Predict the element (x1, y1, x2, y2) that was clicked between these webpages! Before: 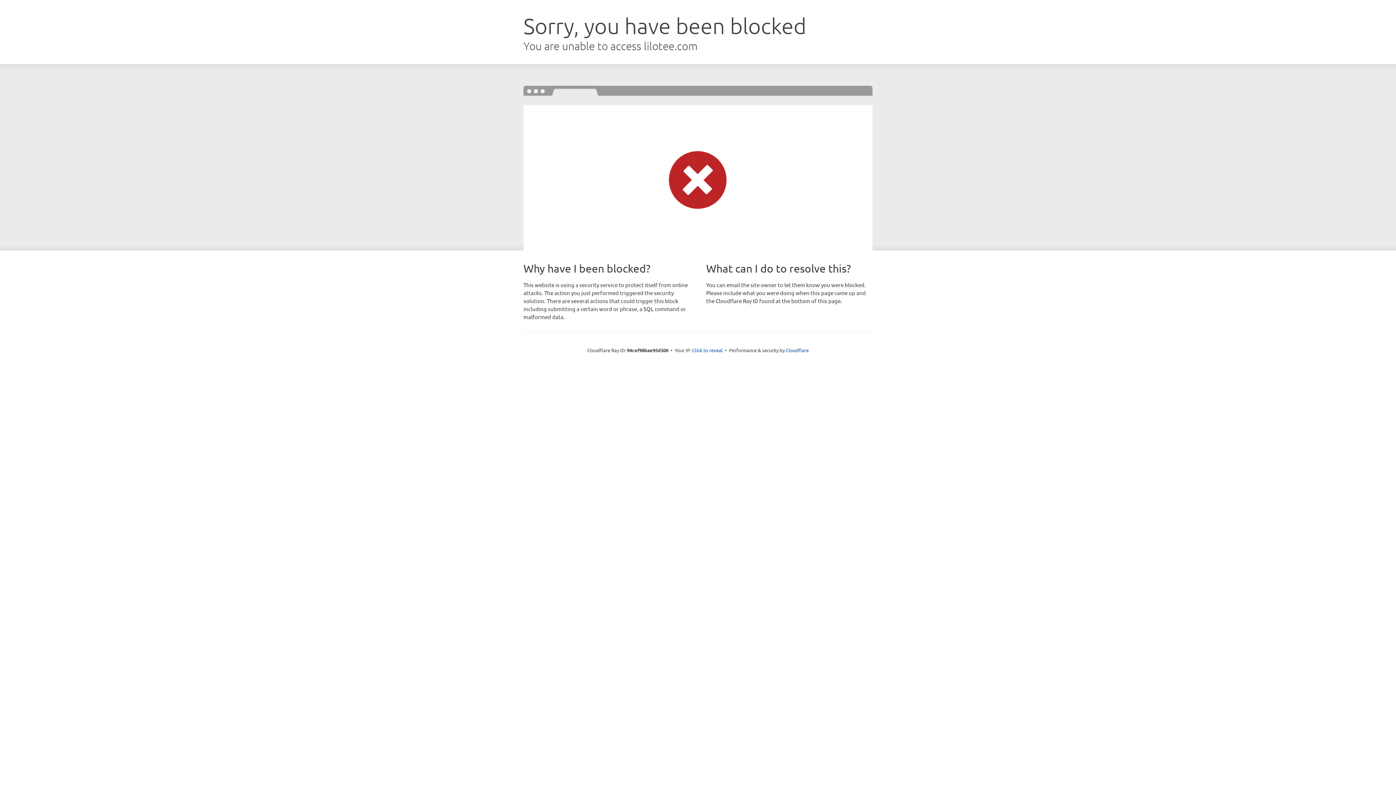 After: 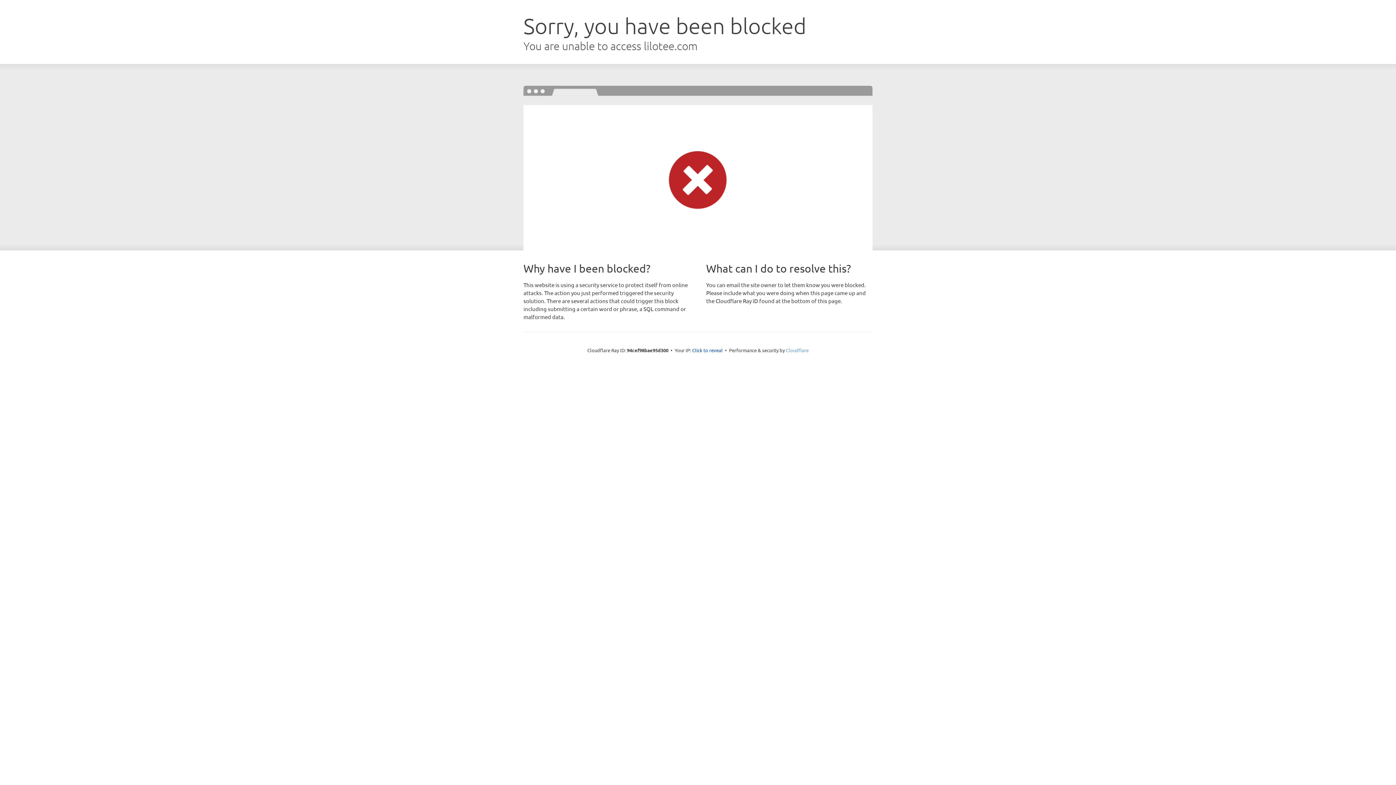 Action: label: Cloudflare bbox: (786, 347, 808, 353)